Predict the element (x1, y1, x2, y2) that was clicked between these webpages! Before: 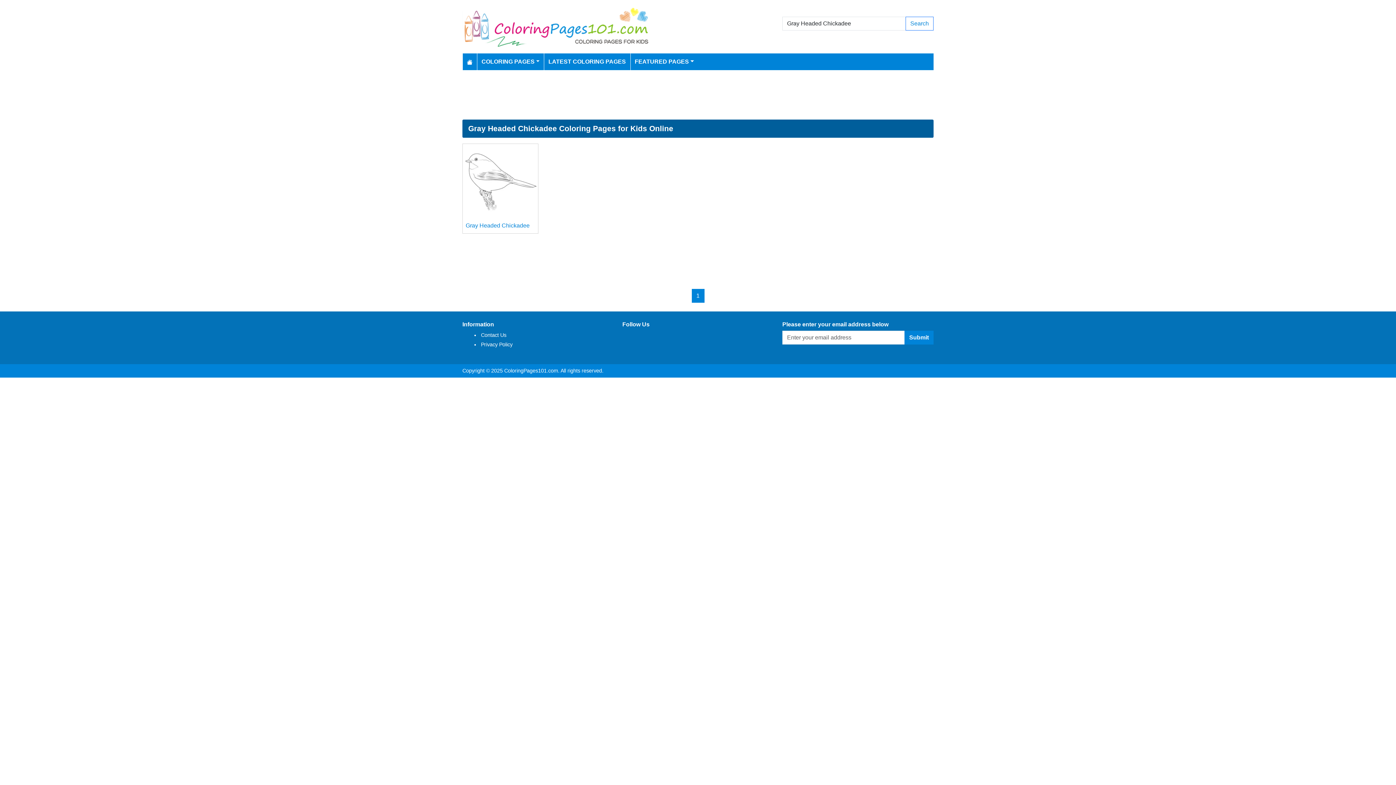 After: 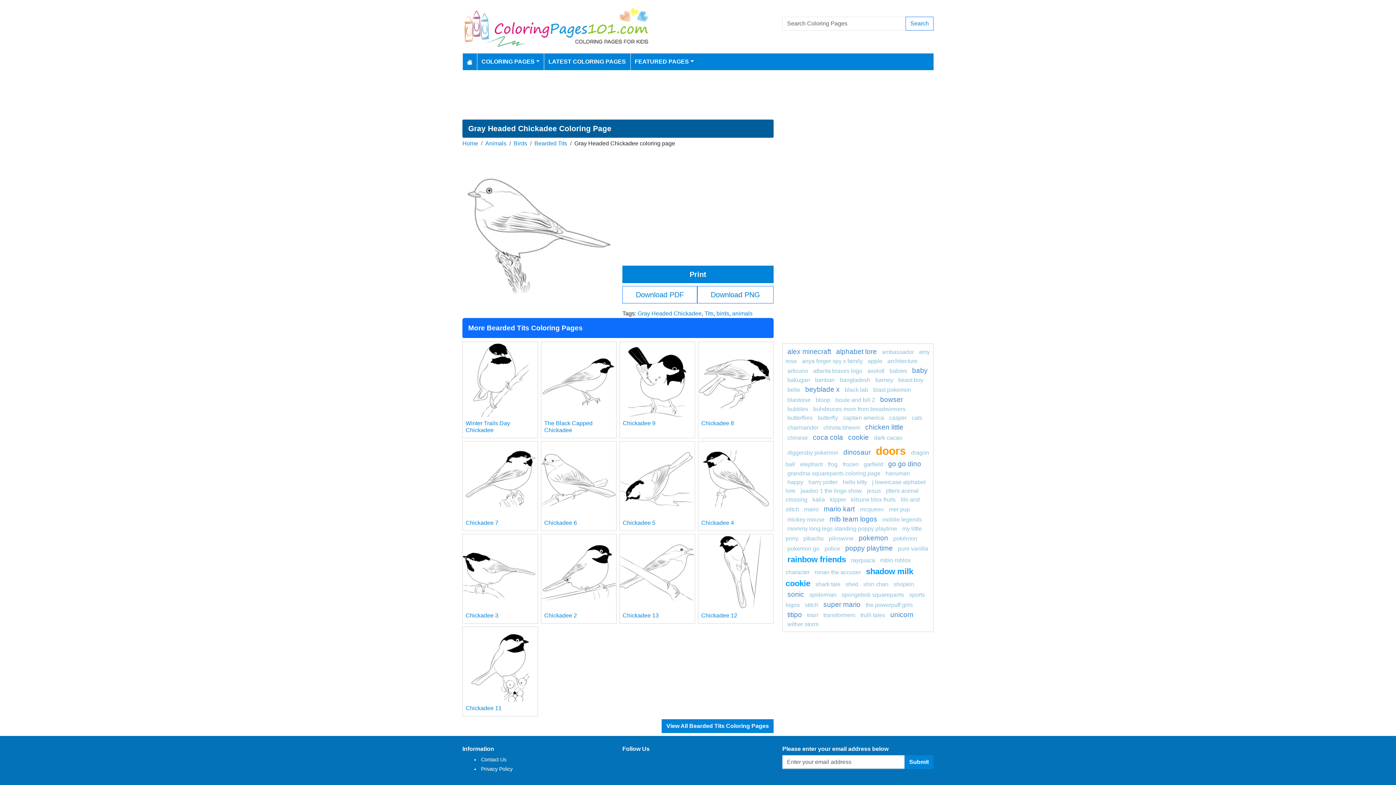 Action: bbox: (462, 143, 538, 219)